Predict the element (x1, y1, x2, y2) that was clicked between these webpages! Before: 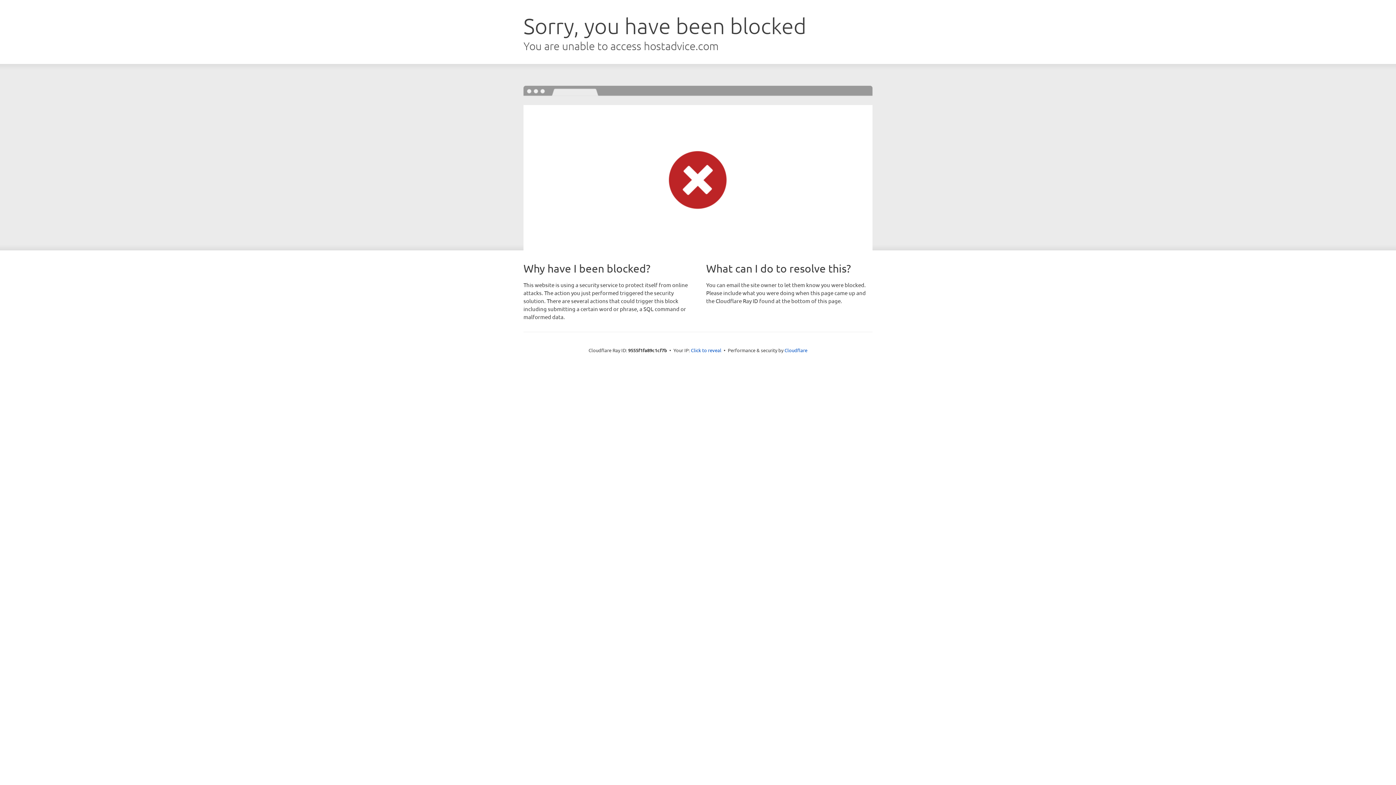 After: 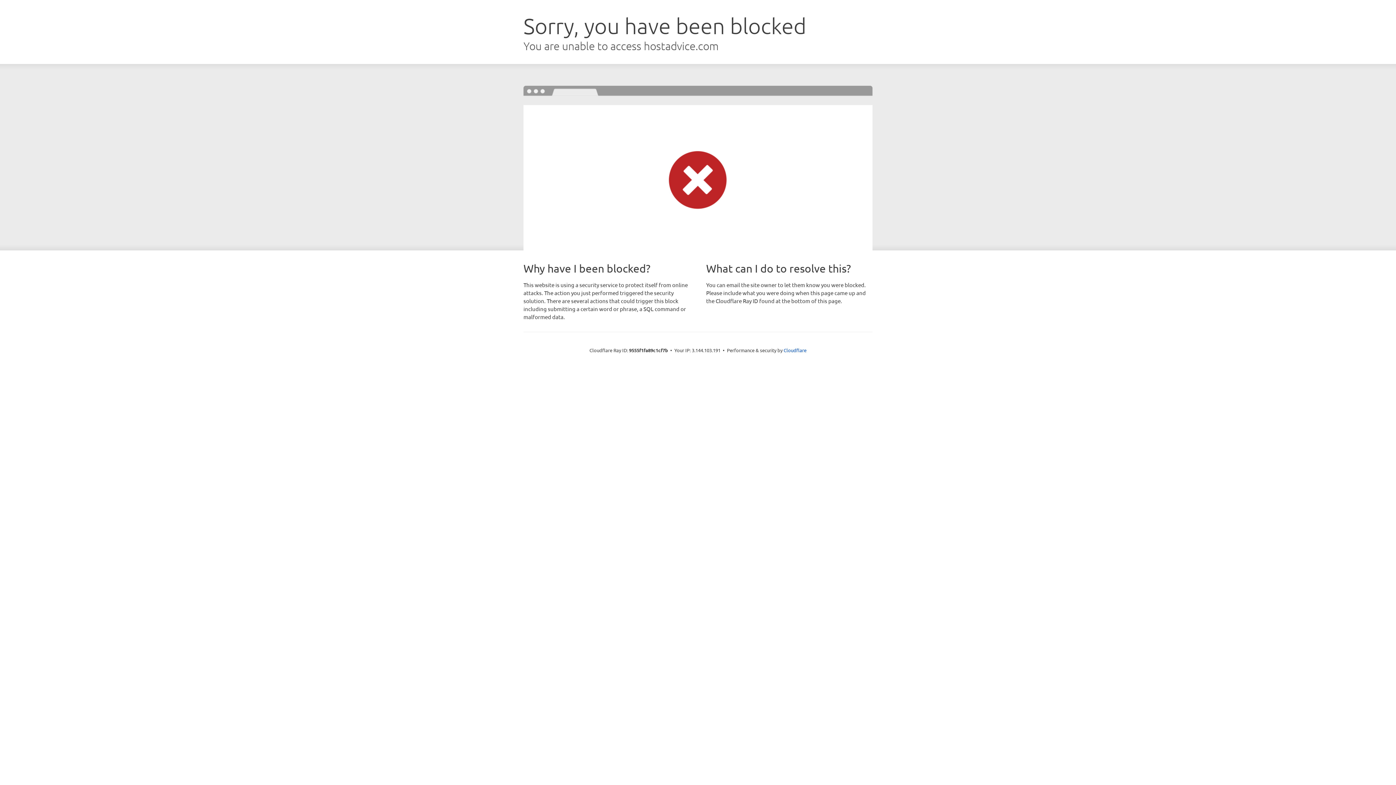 Action: label: Click to reveal bbox: (691, 346, 721, 353)